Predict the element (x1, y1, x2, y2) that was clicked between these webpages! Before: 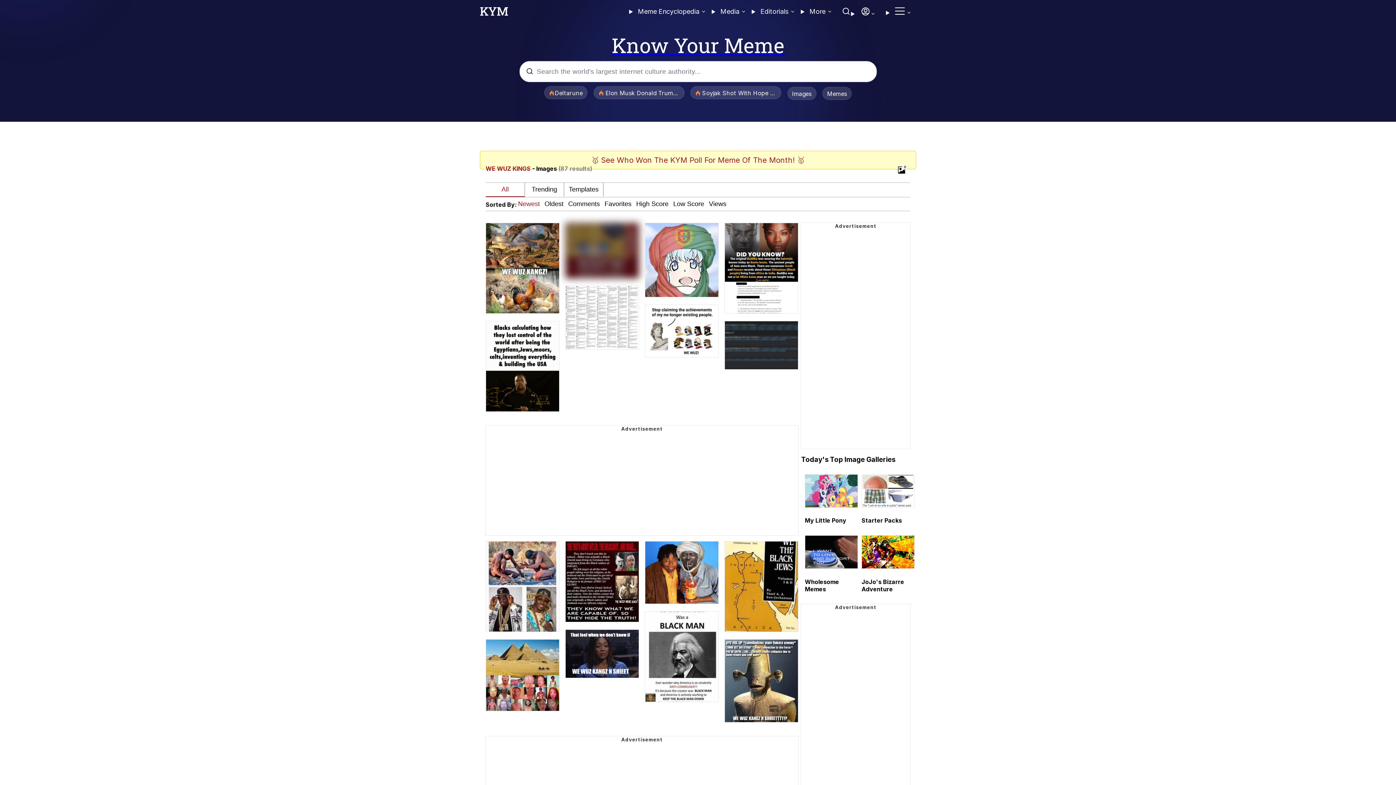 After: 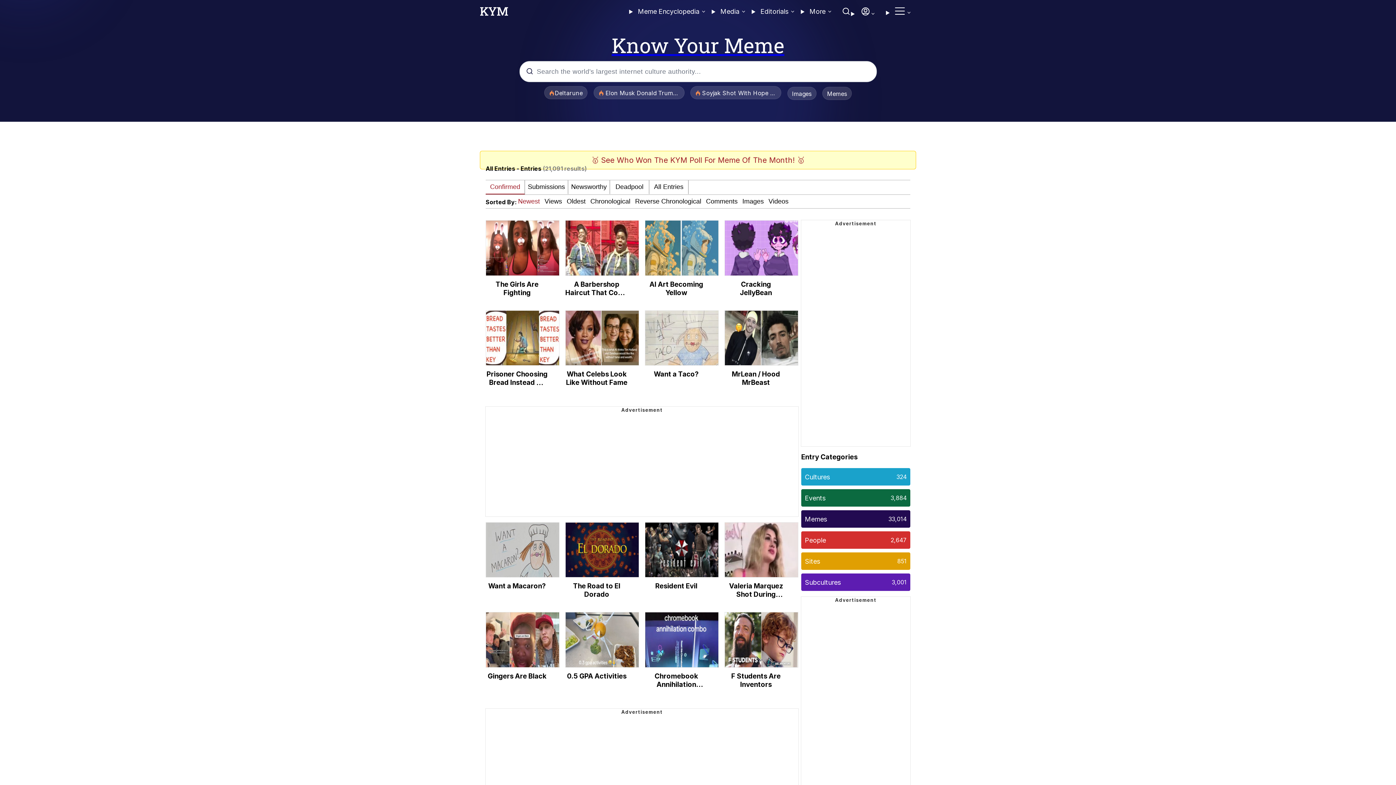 Action: label: Memes bbox: (820, 90, 854, 97)